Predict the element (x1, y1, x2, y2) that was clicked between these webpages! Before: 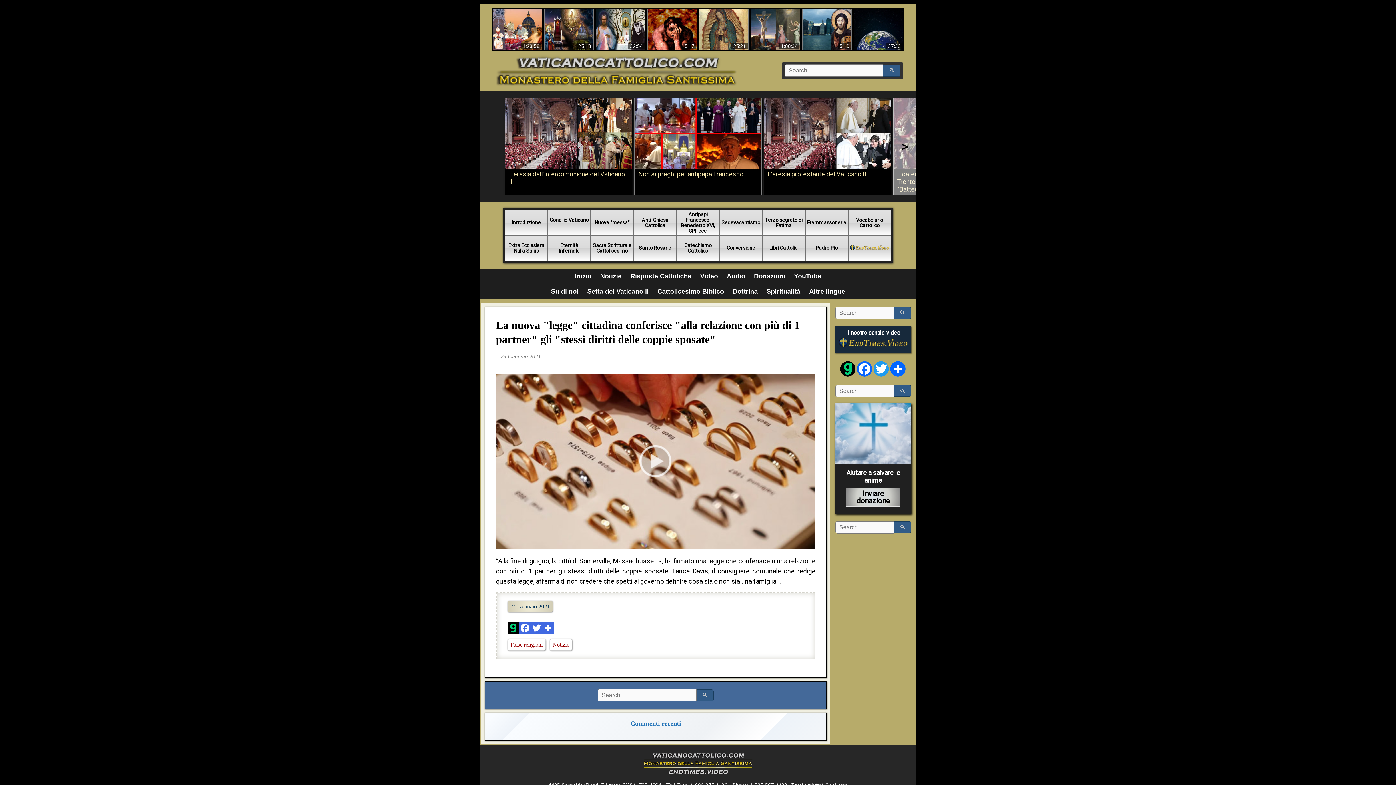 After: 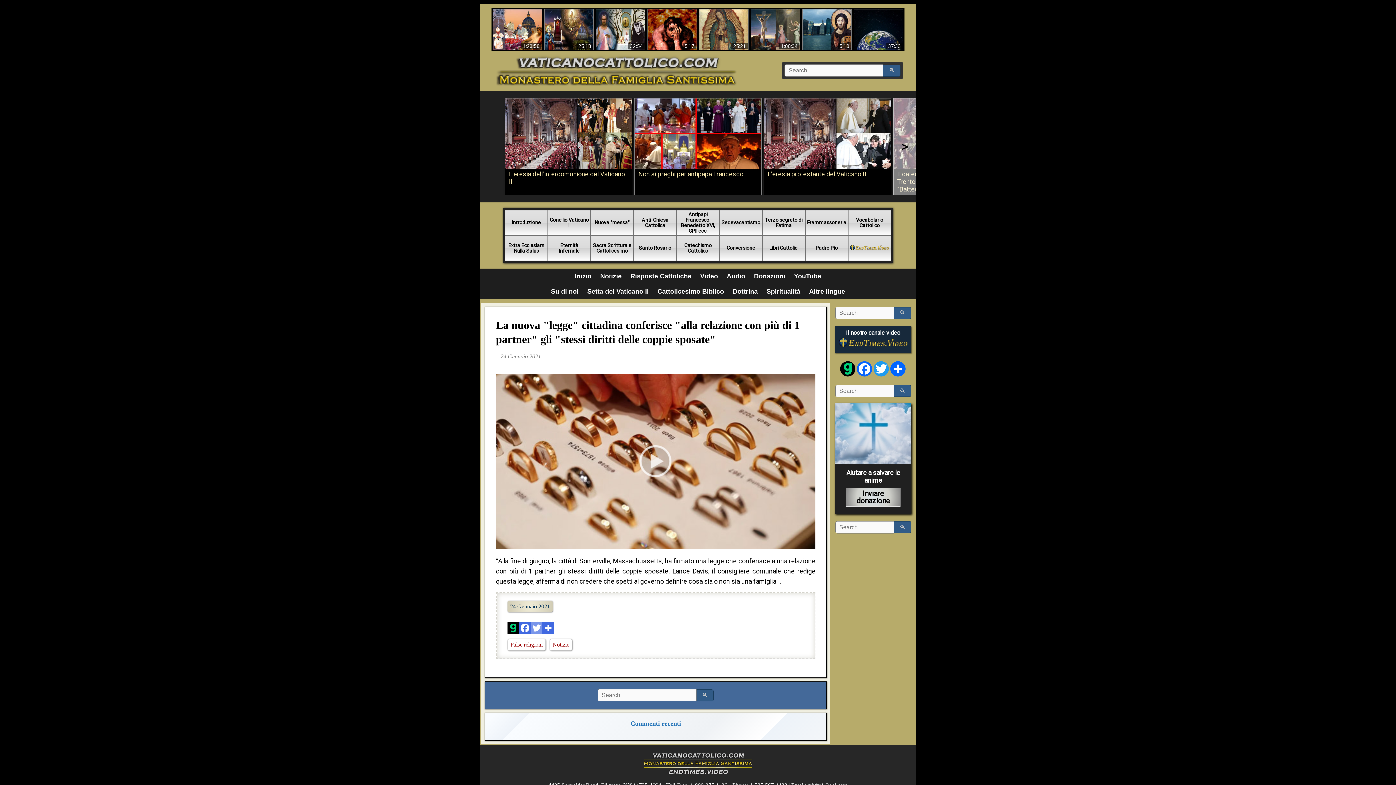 Action: bbox: (530, 629, 542, 635)